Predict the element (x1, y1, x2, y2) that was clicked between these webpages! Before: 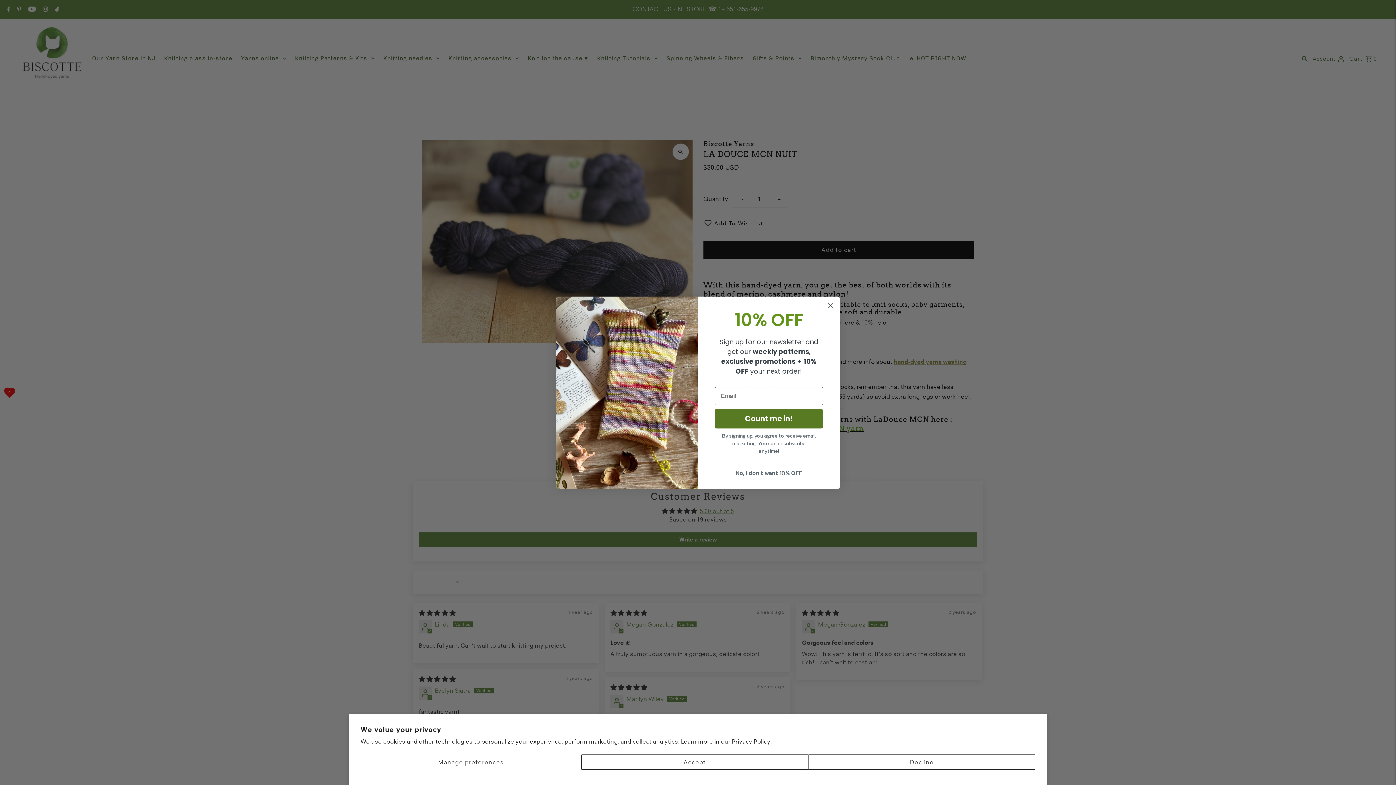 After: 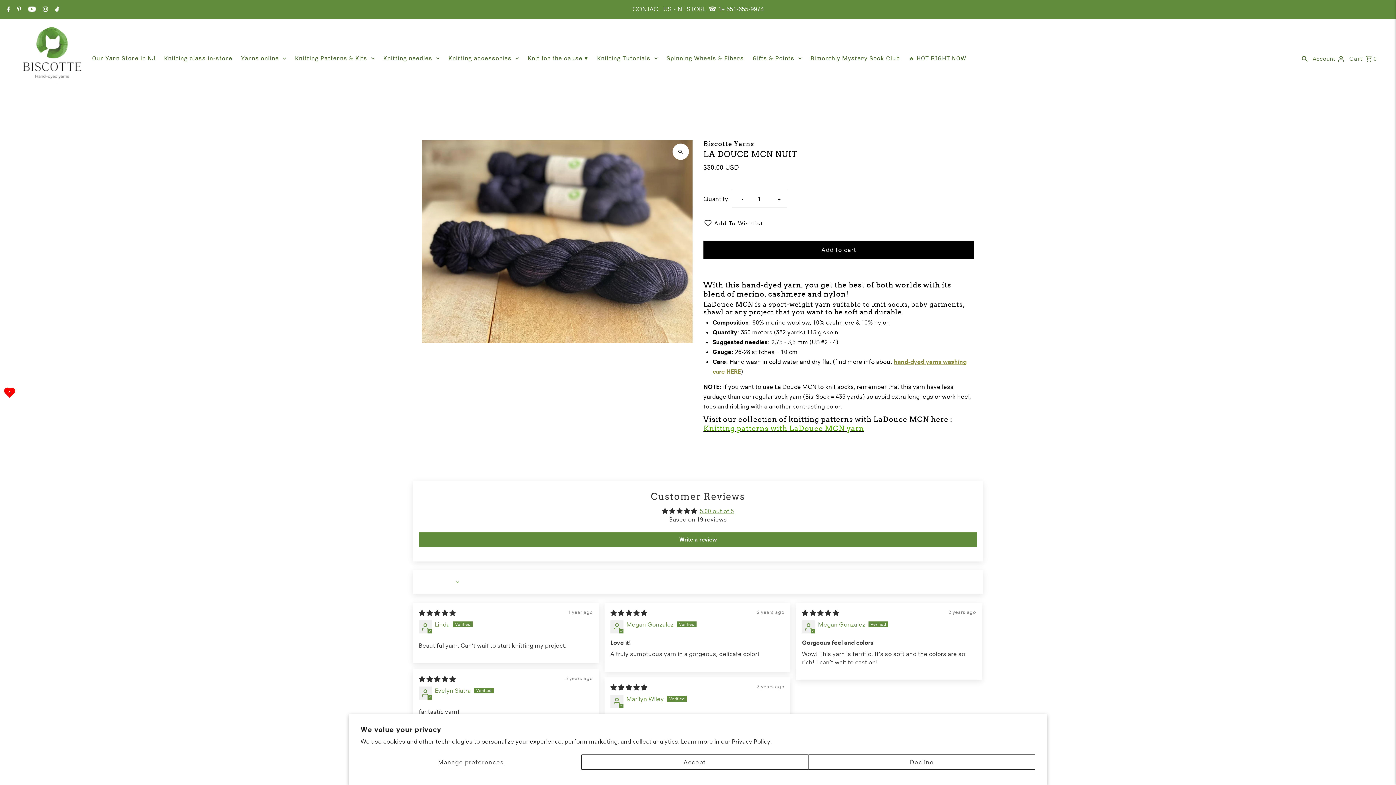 Action: label: Close dialog bbox: (824, 299, 837, 312)